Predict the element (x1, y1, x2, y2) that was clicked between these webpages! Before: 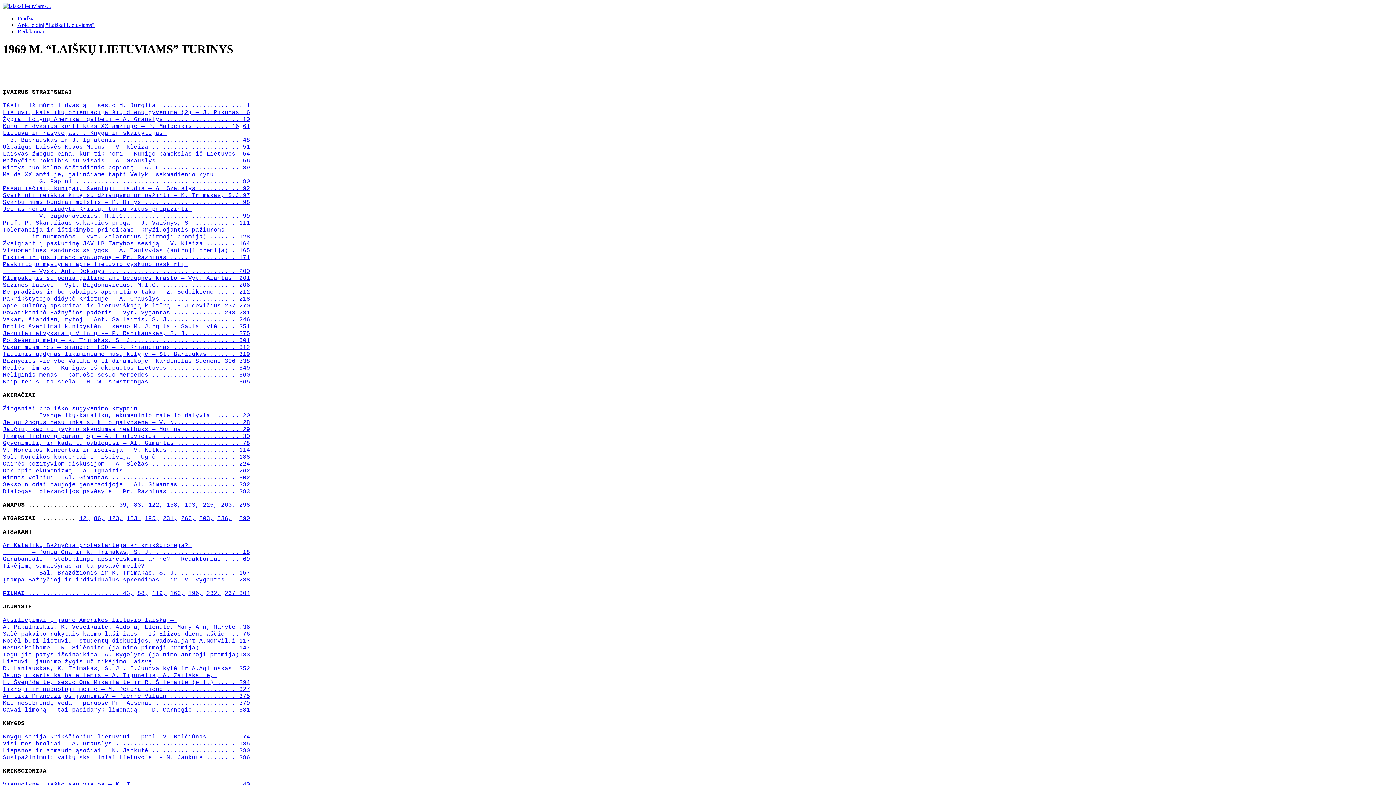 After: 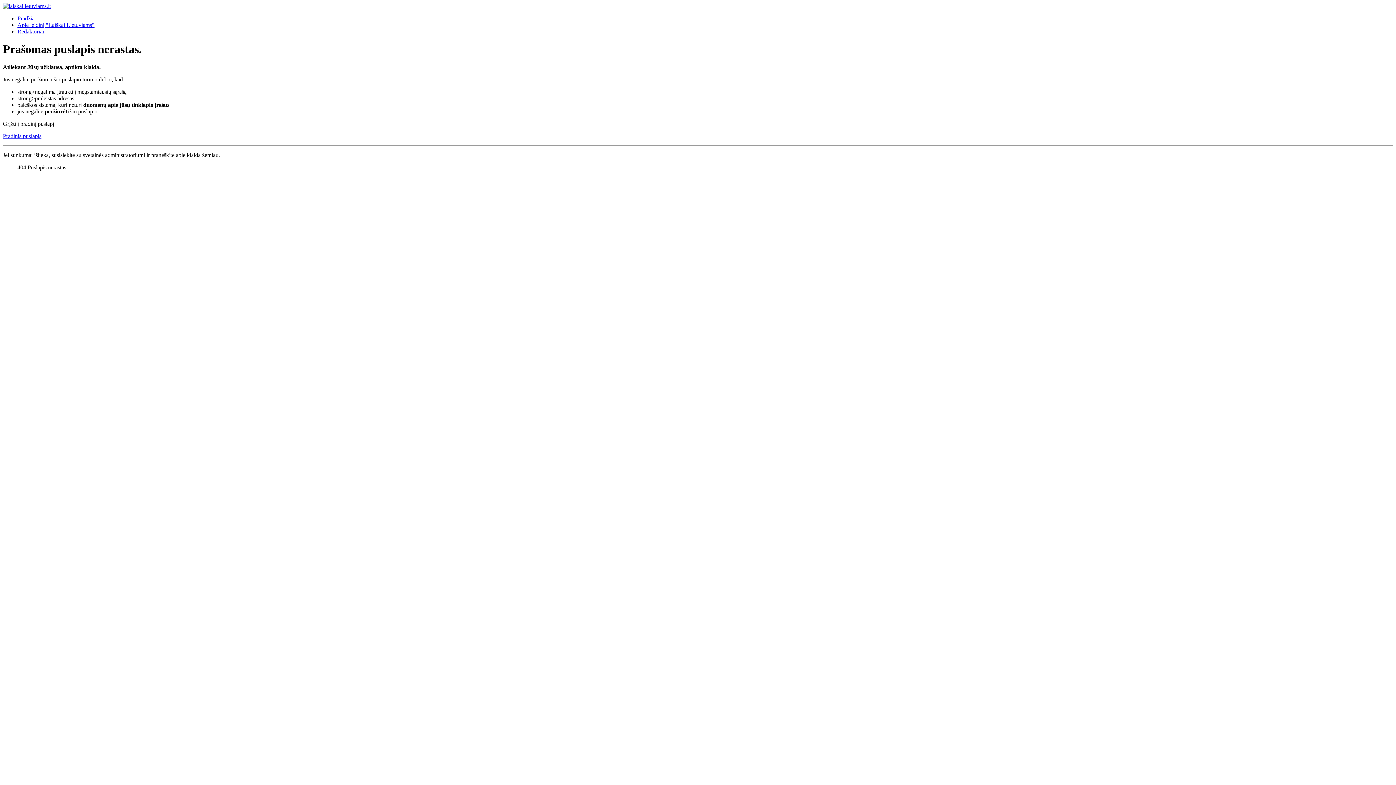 Action: bbox: (2, 143, 250, 149) label: Užbaigus Laisvės Kovos Metus — V. Kleiza ........................ 51